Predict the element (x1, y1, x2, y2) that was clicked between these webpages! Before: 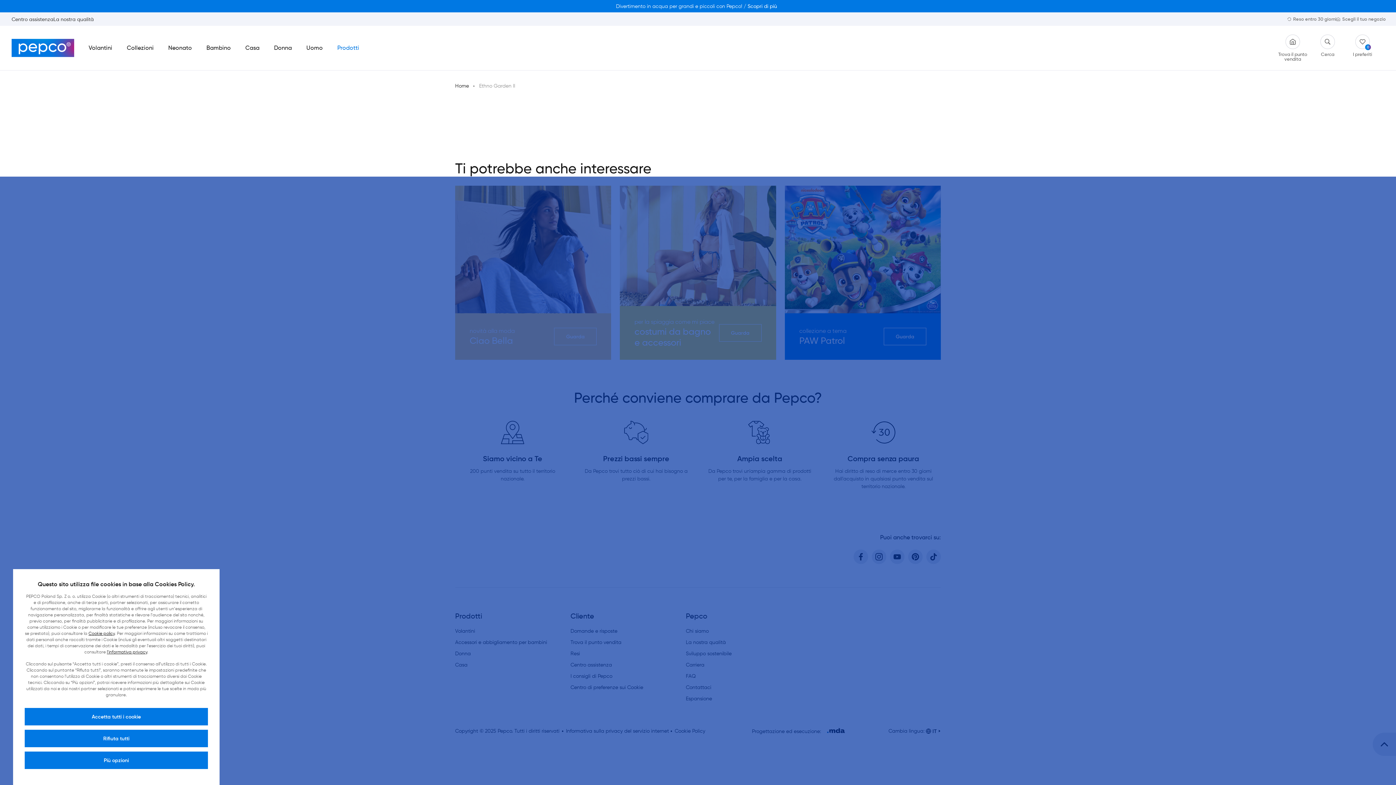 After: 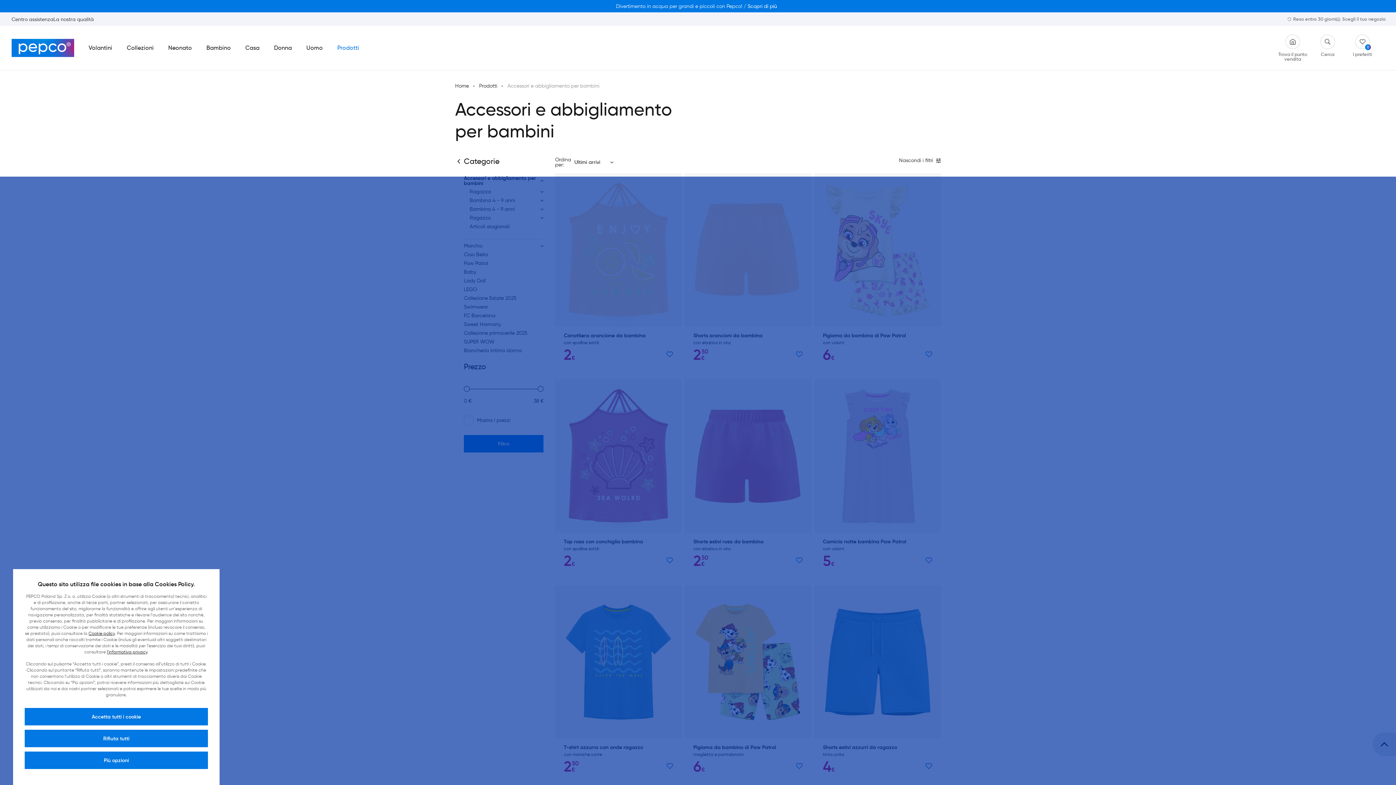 Action: label: Bambino bbox: (199, 42, 238, 53)